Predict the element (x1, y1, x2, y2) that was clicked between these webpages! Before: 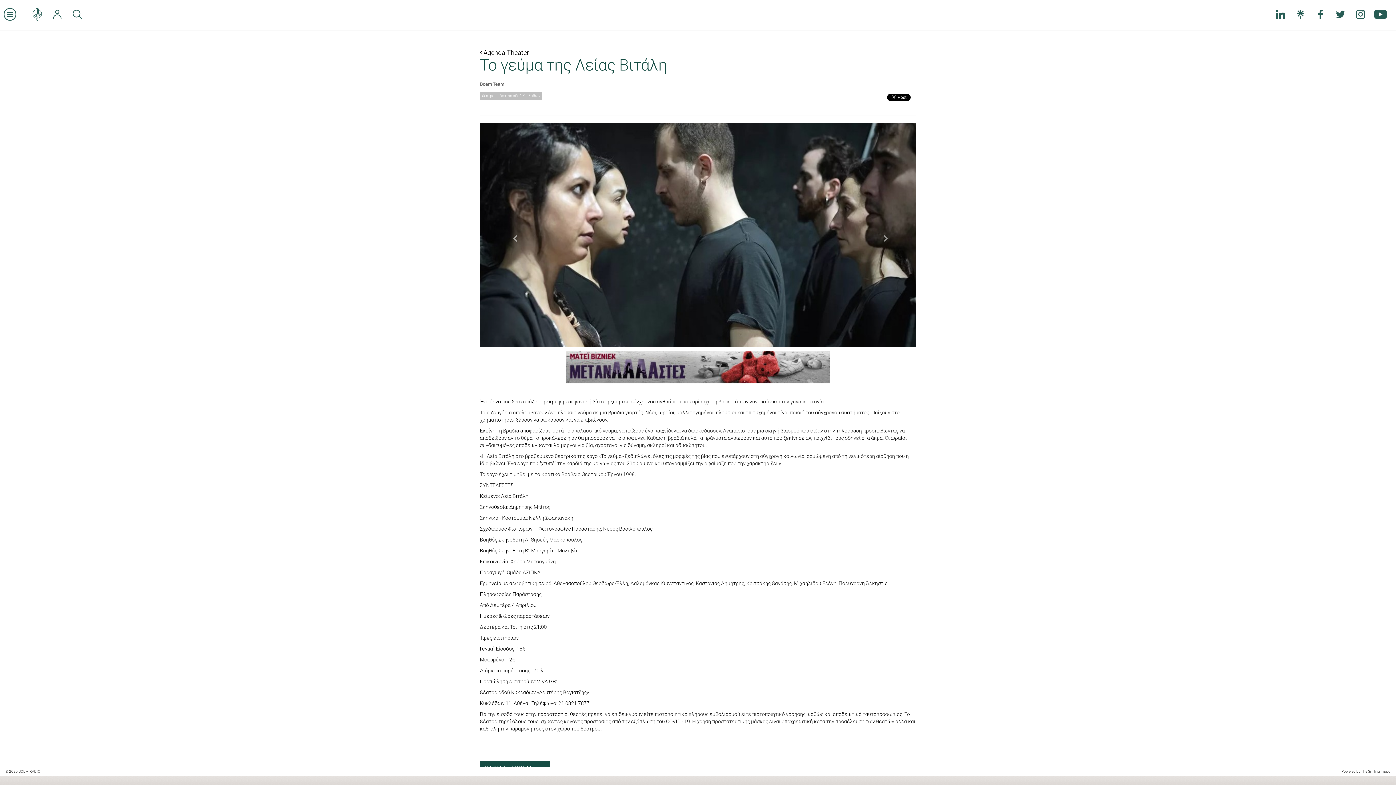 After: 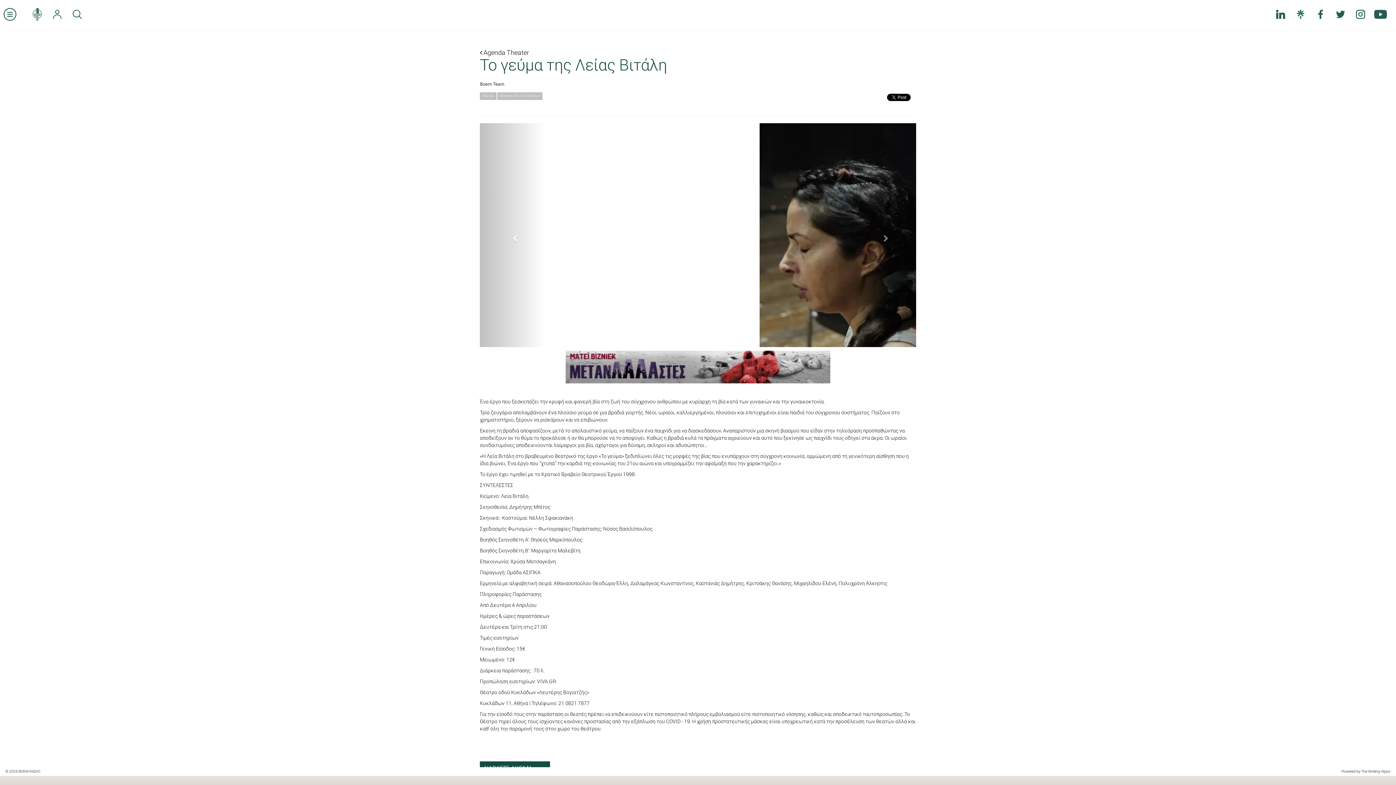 Action: bbox: (1290, 2, 1310, 26)